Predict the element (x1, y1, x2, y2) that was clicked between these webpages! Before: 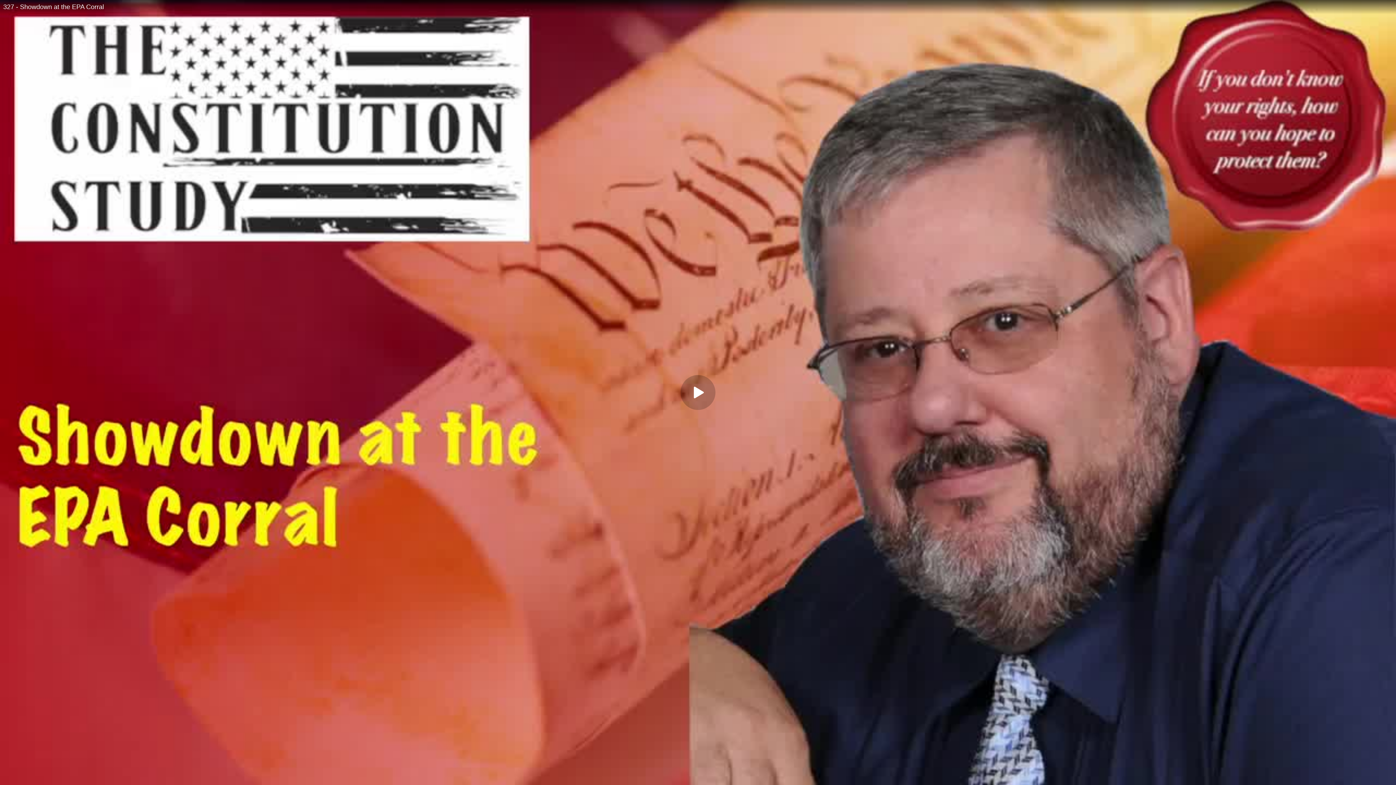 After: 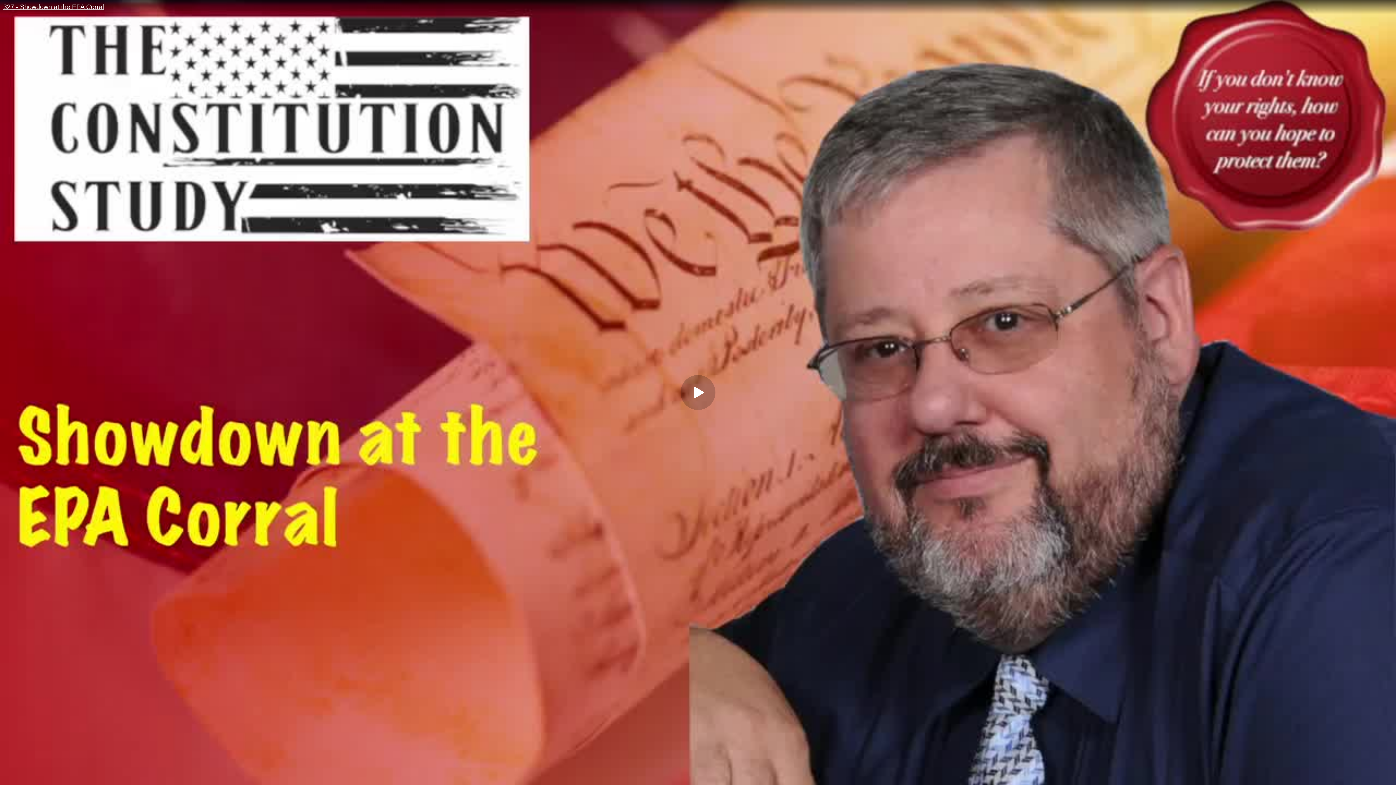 Action: label: 327 - Showdown at the EPA Corral bbox: (0, 0, 1396, 14)